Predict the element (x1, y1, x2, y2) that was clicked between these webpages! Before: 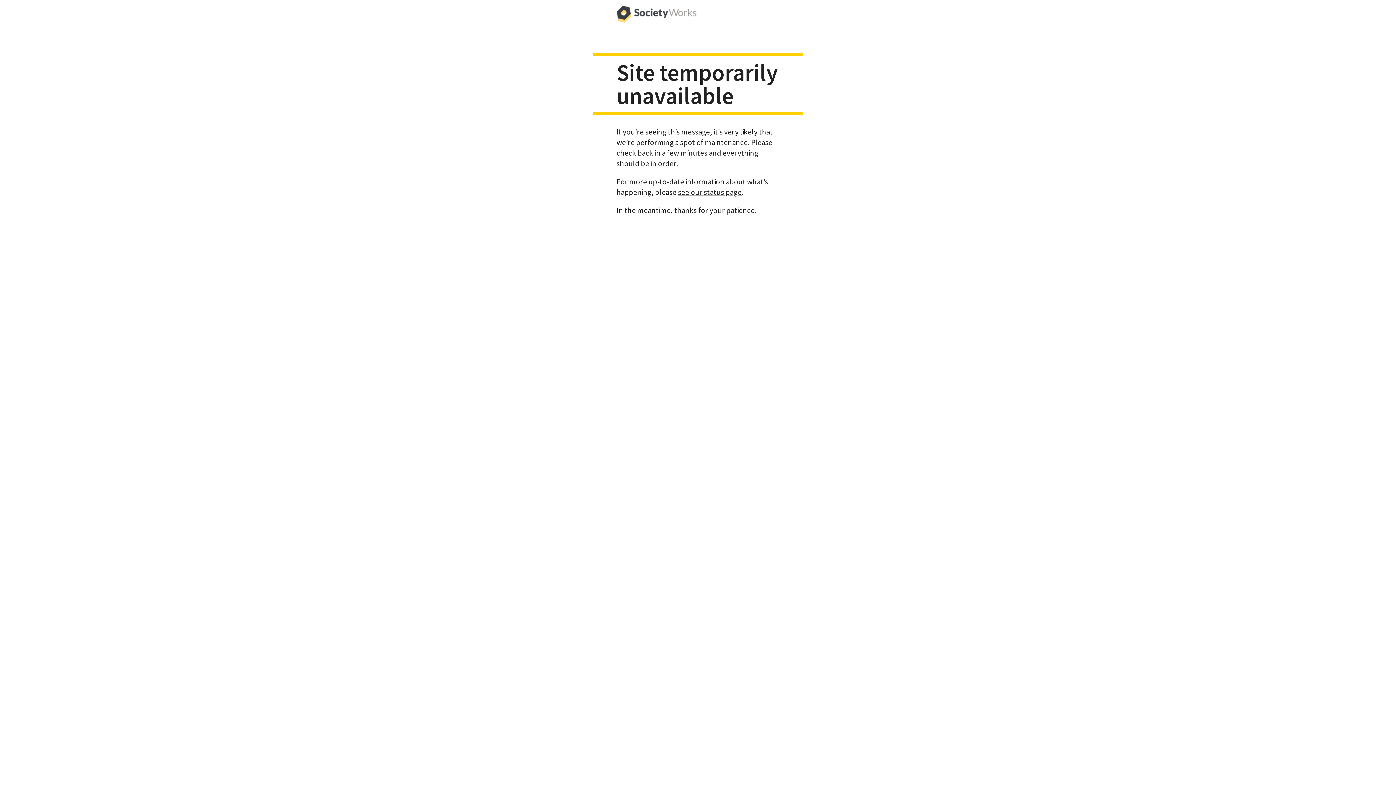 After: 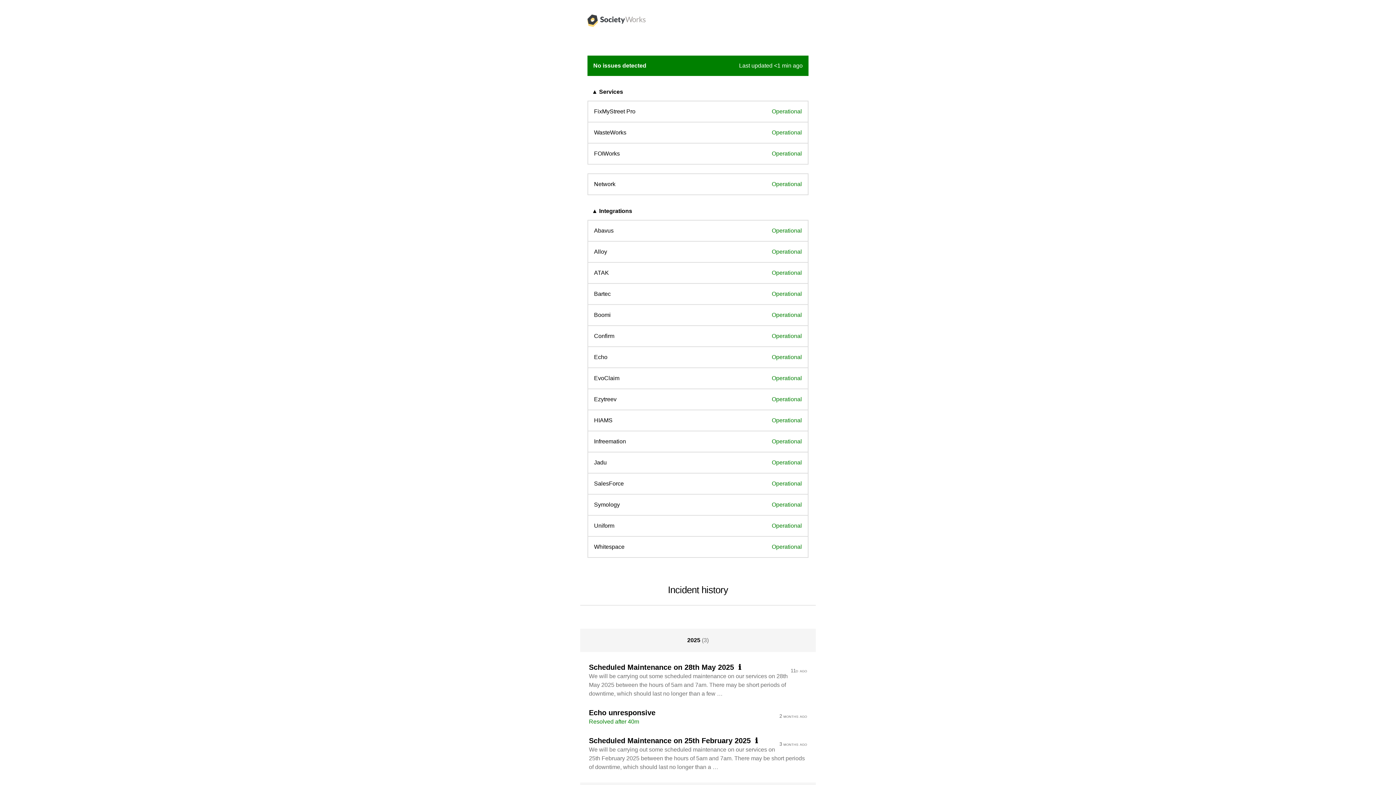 Action: label: see our status page bbox: (678, 187, 741, 196)